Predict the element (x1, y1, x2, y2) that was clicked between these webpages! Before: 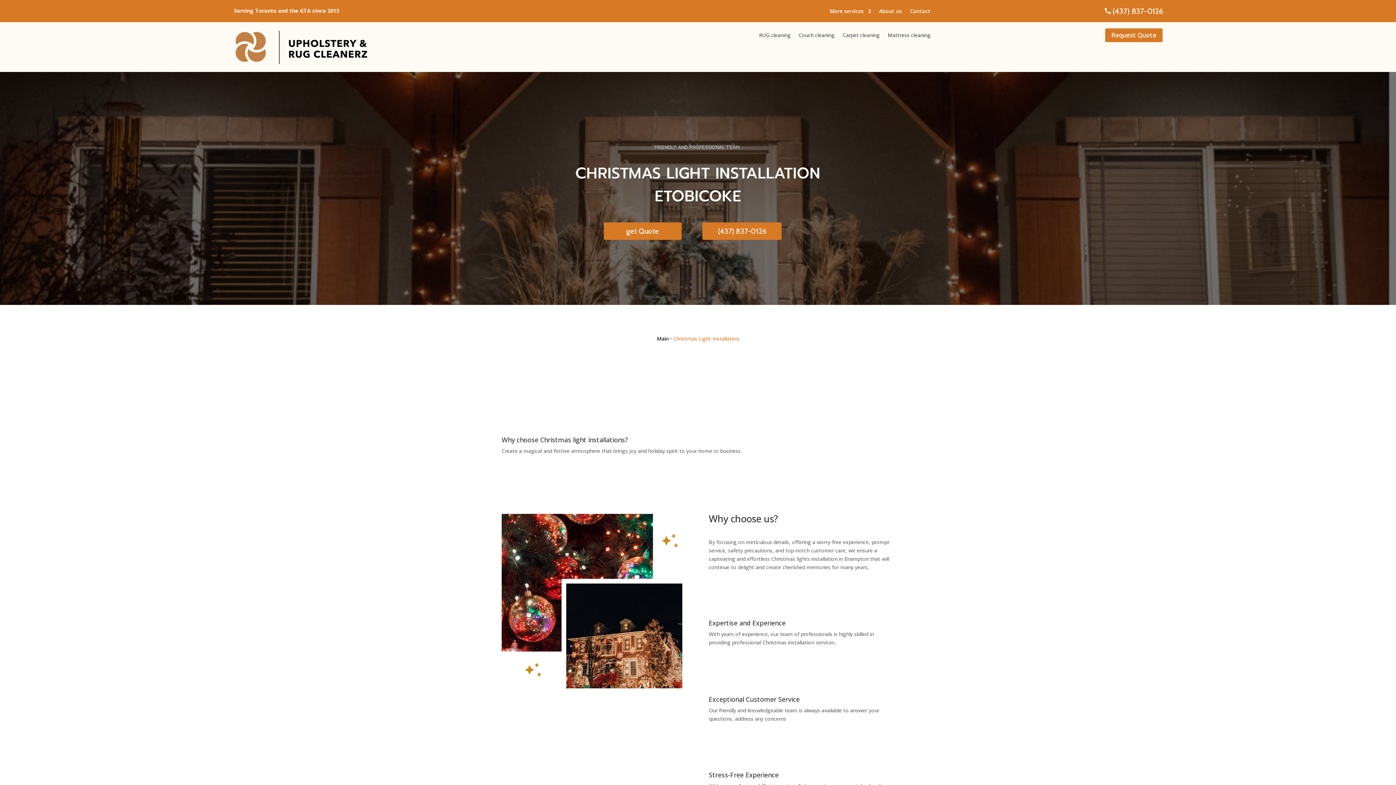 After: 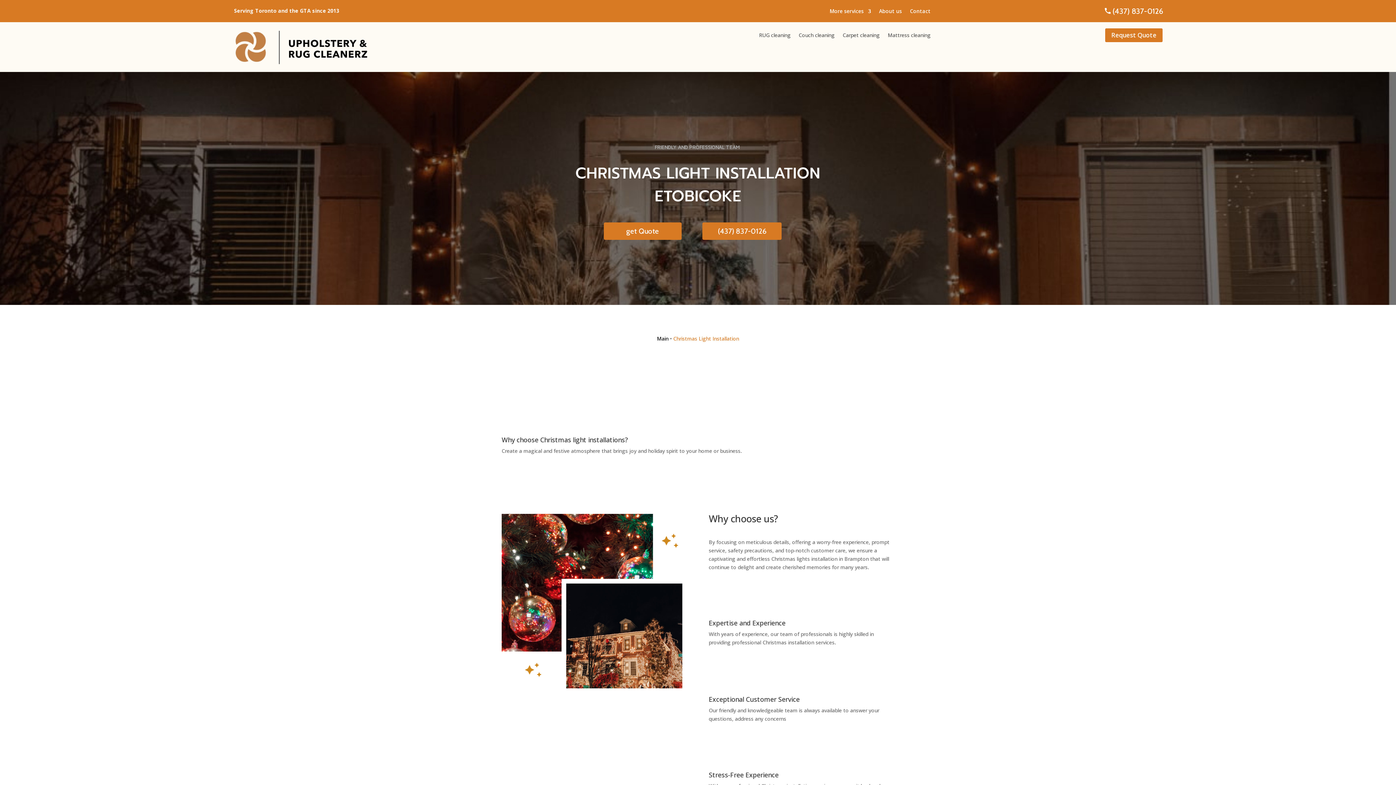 Action: bbox: (1105, 6, 1163, 15) label:  (437) 837-0126